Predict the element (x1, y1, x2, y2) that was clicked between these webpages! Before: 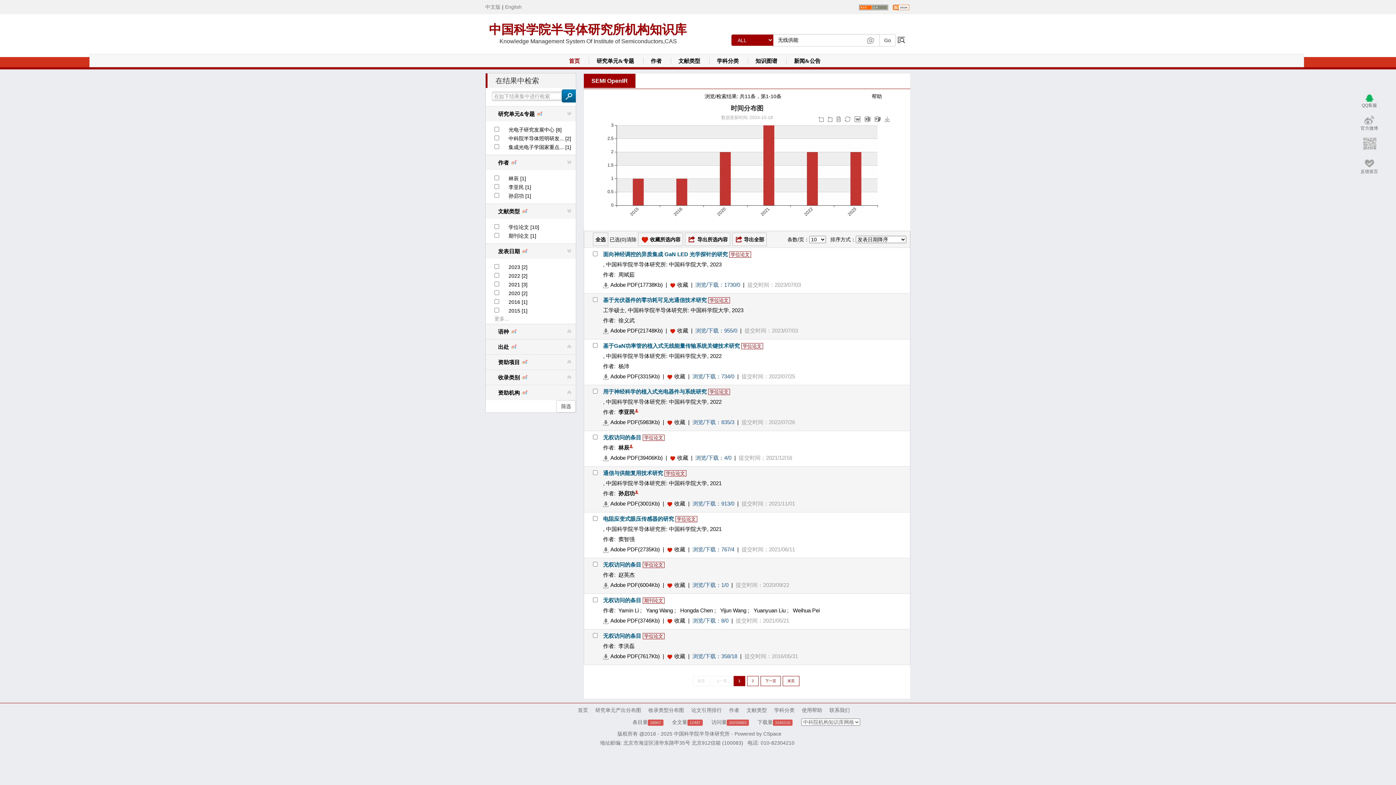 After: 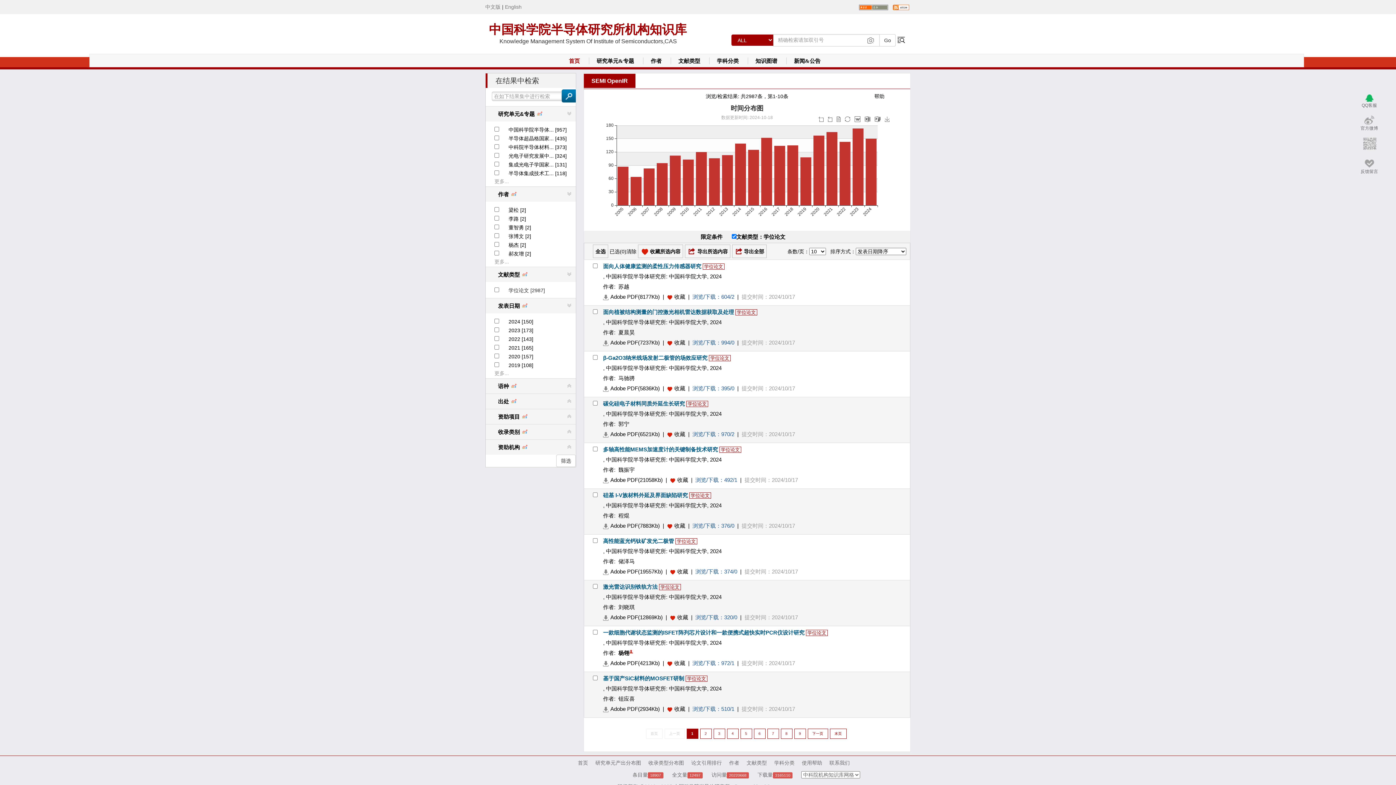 Action: label: 学位论文 bbox: (675, 516, 697, 522)